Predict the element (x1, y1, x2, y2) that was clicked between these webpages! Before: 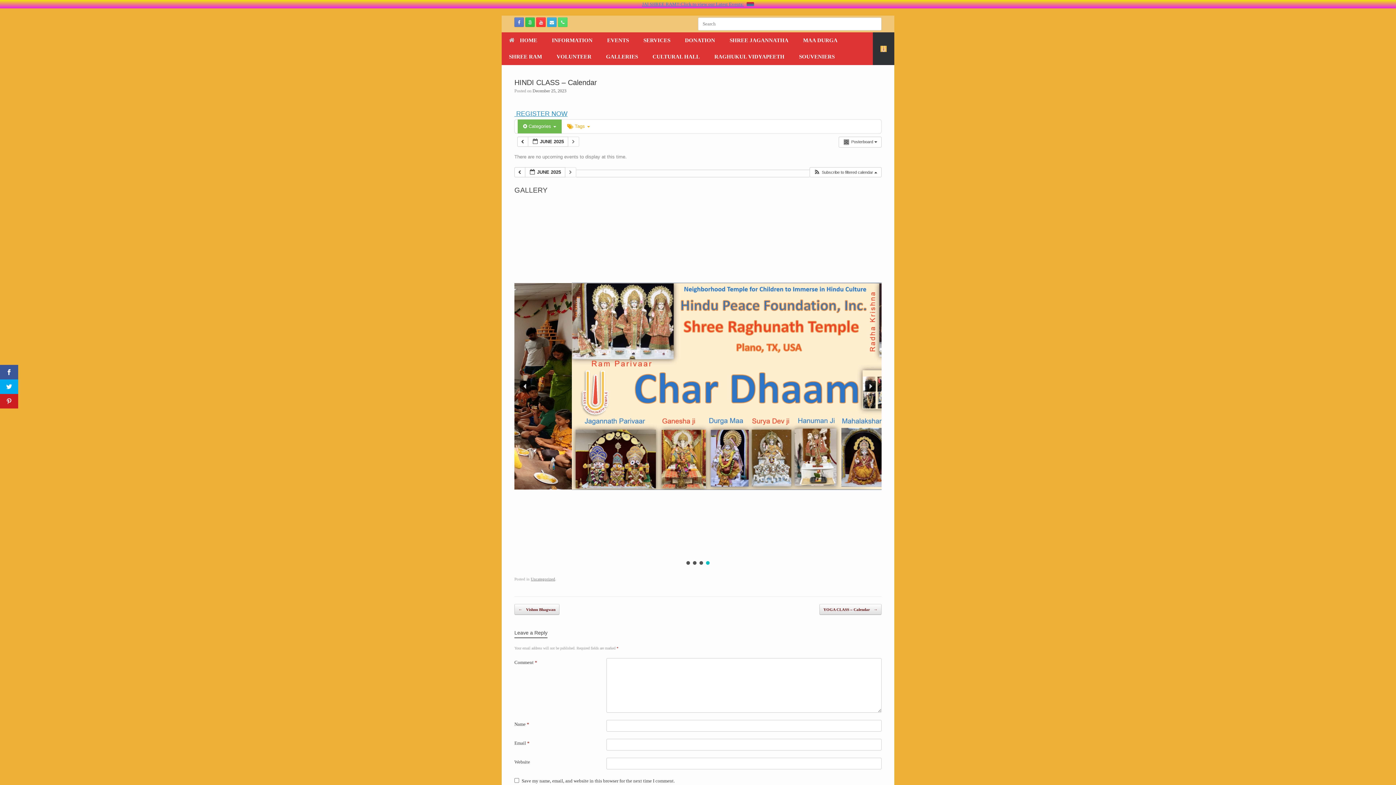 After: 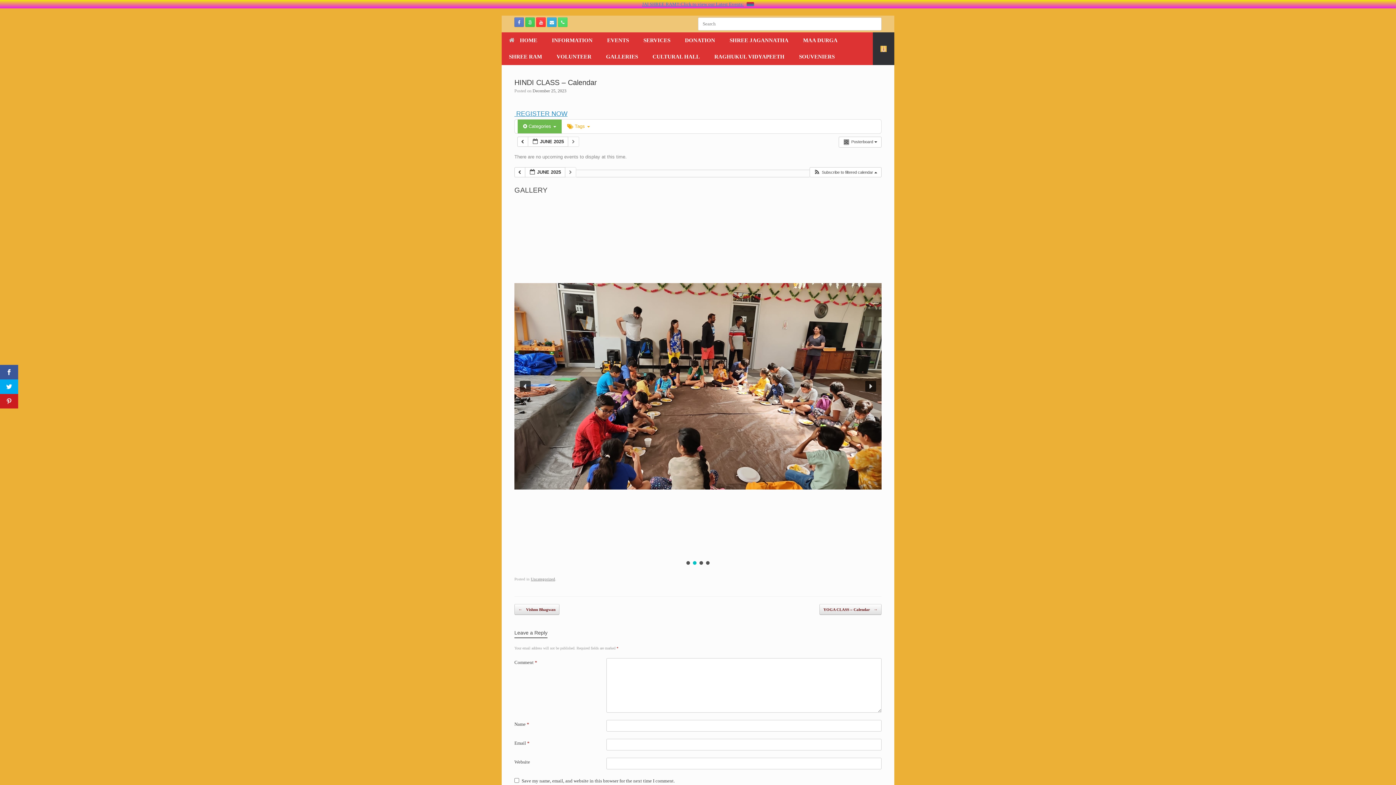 Action: bbox: (525, 17, 534, 26)